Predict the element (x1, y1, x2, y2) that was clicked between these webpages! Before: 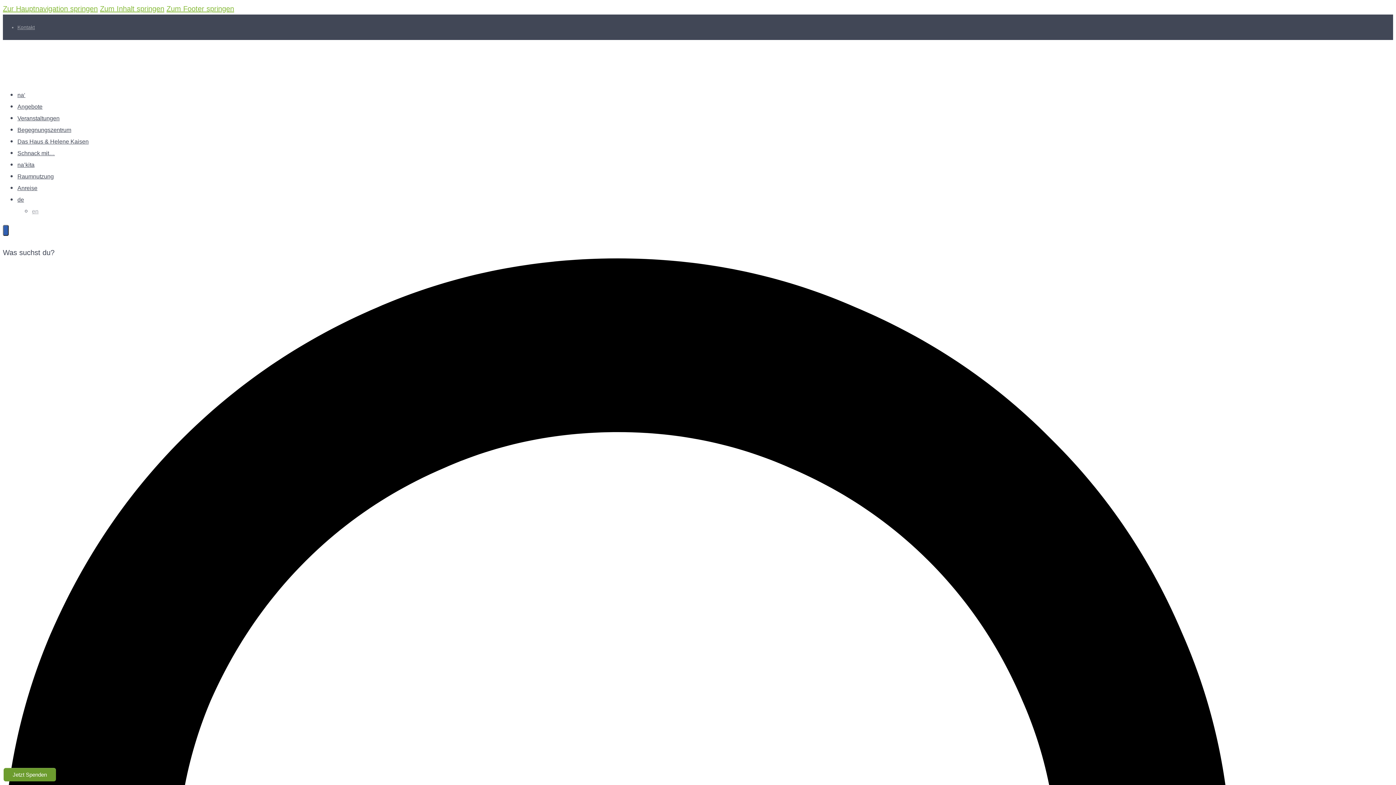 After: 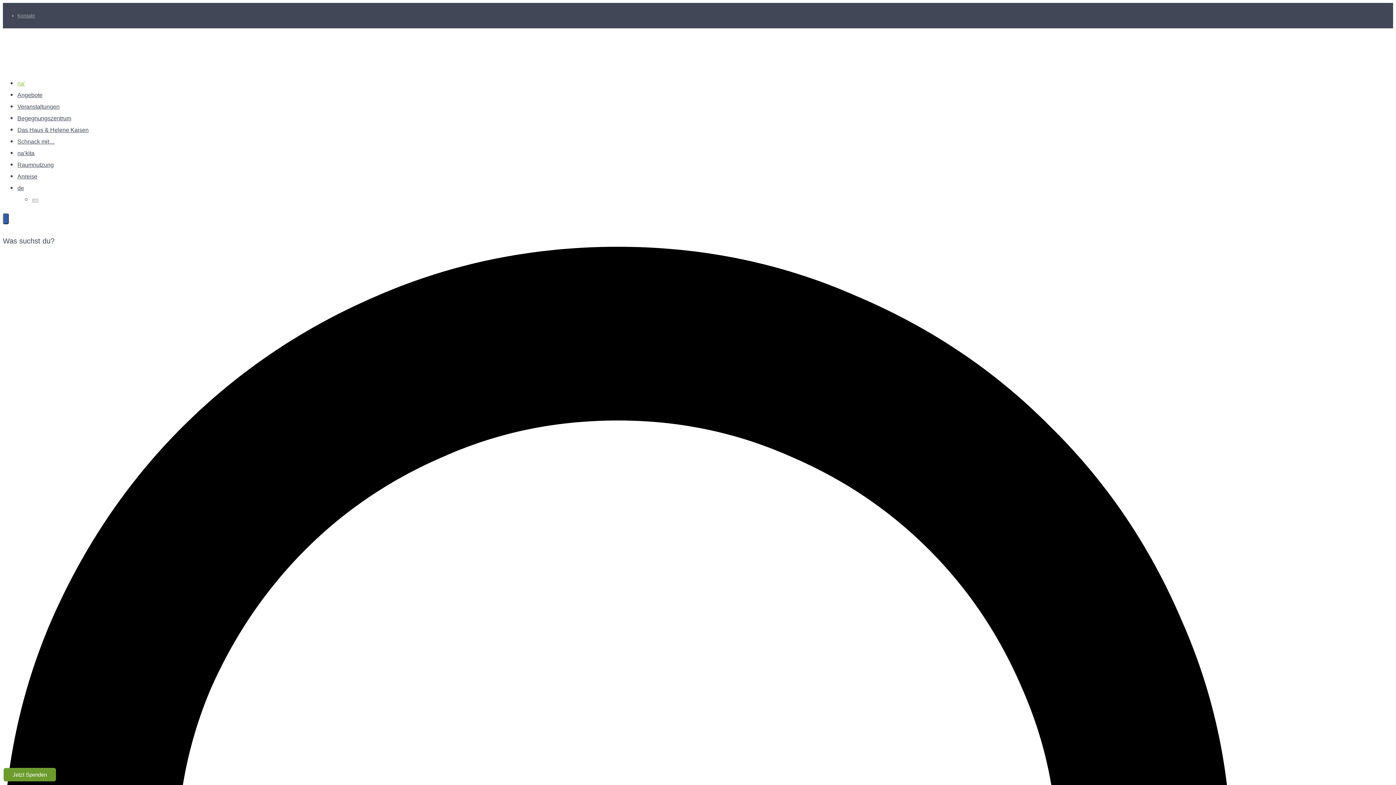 Action: label: na‘ bbox: (17, 92, 25, 98)